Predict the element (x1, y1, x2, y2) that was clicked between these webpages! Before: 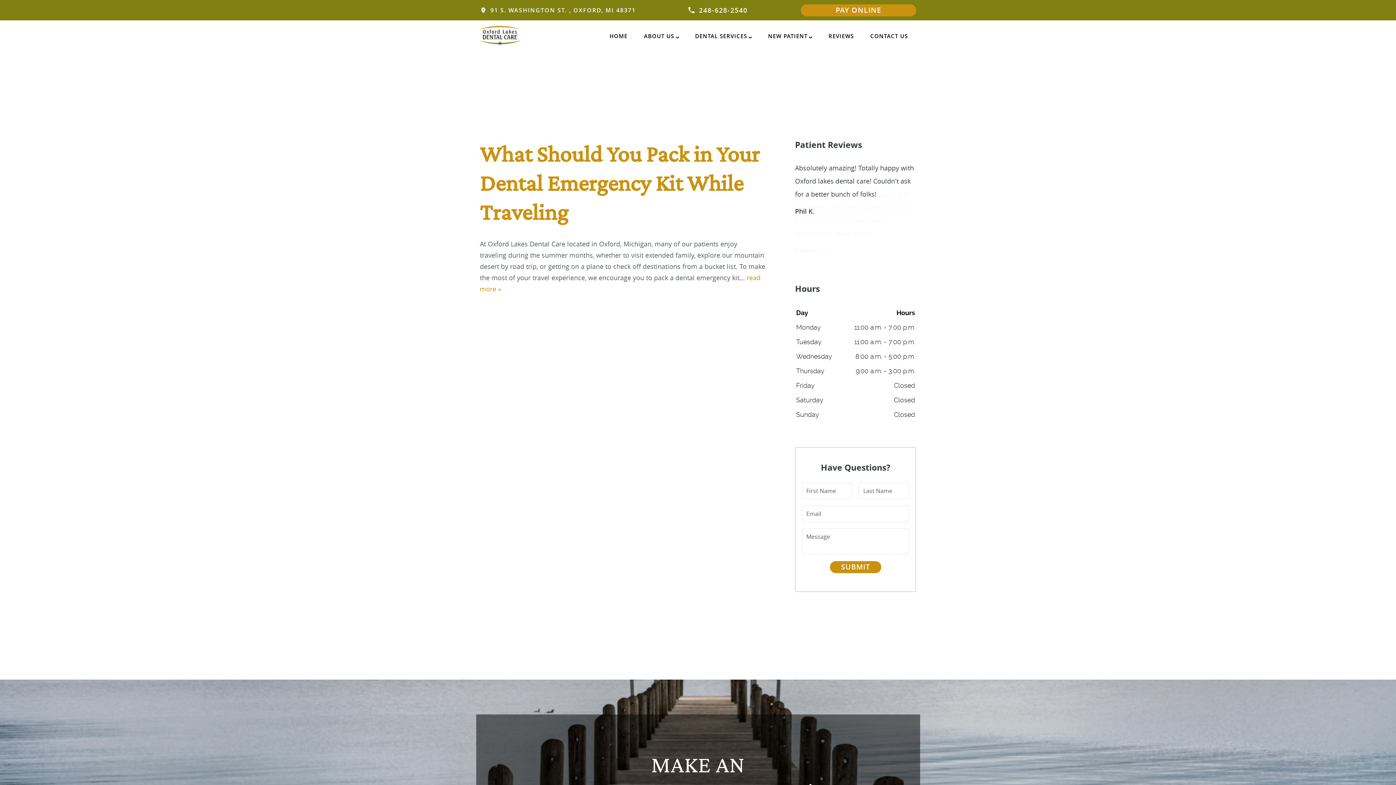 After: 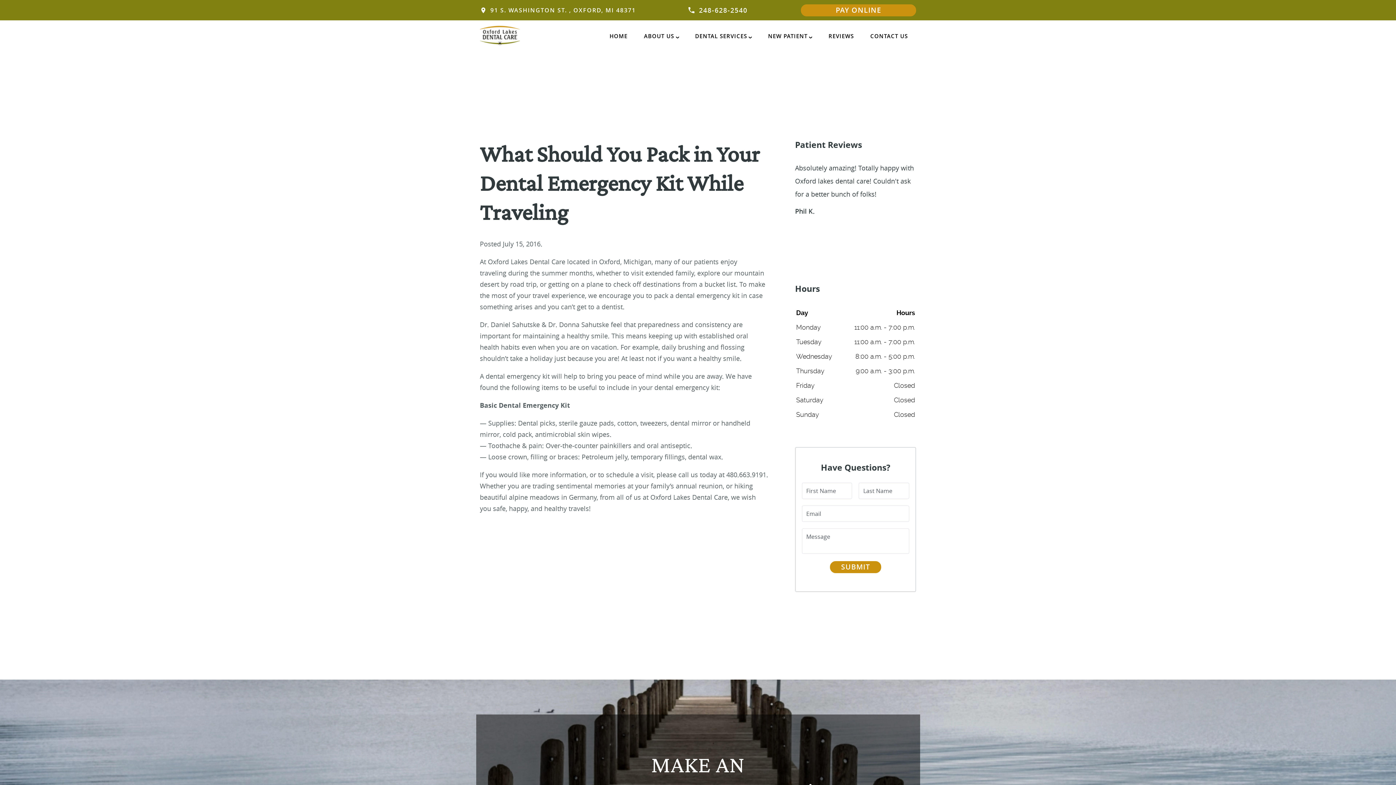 Action: bbox: (480, 141, 760, 225) label: What Should You Pack in Your Dental Emergency Kit While Traveling